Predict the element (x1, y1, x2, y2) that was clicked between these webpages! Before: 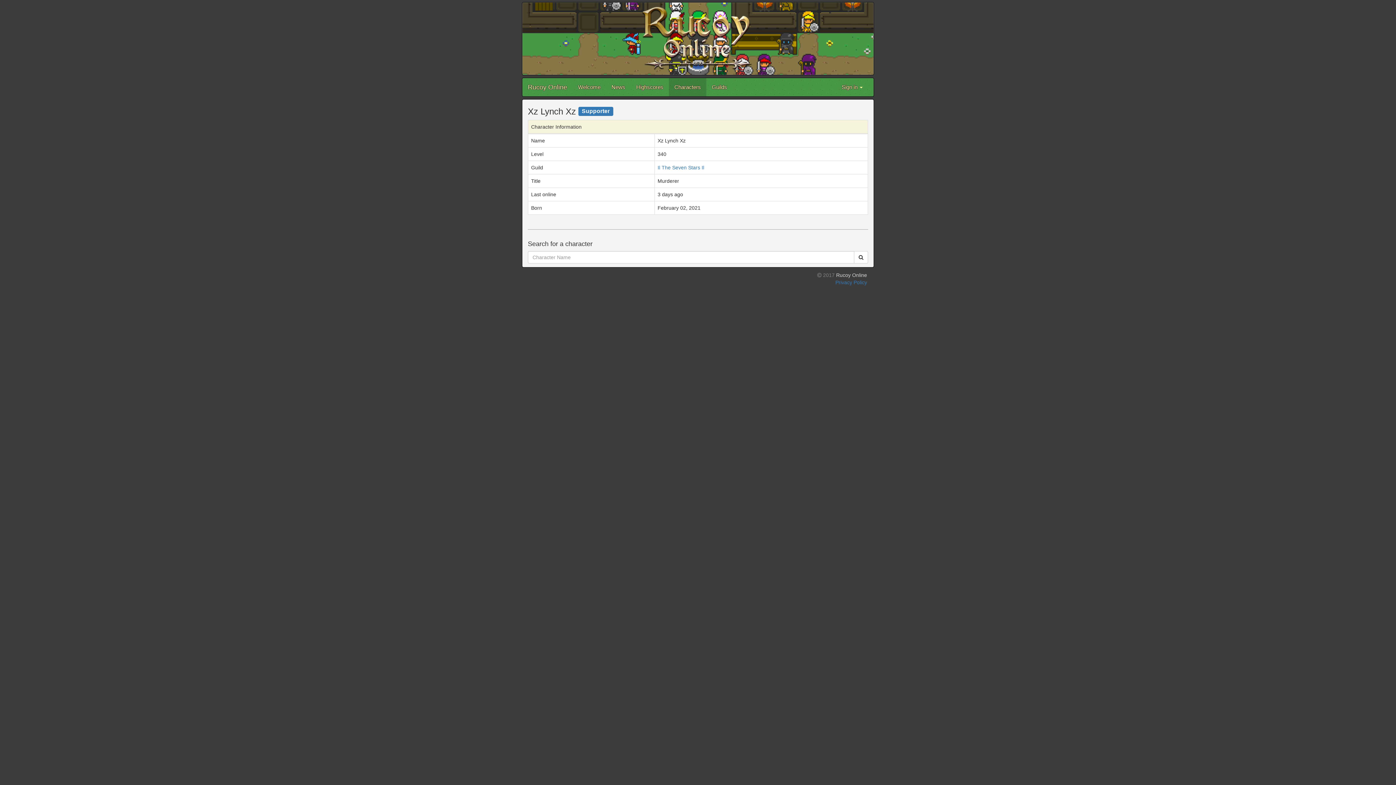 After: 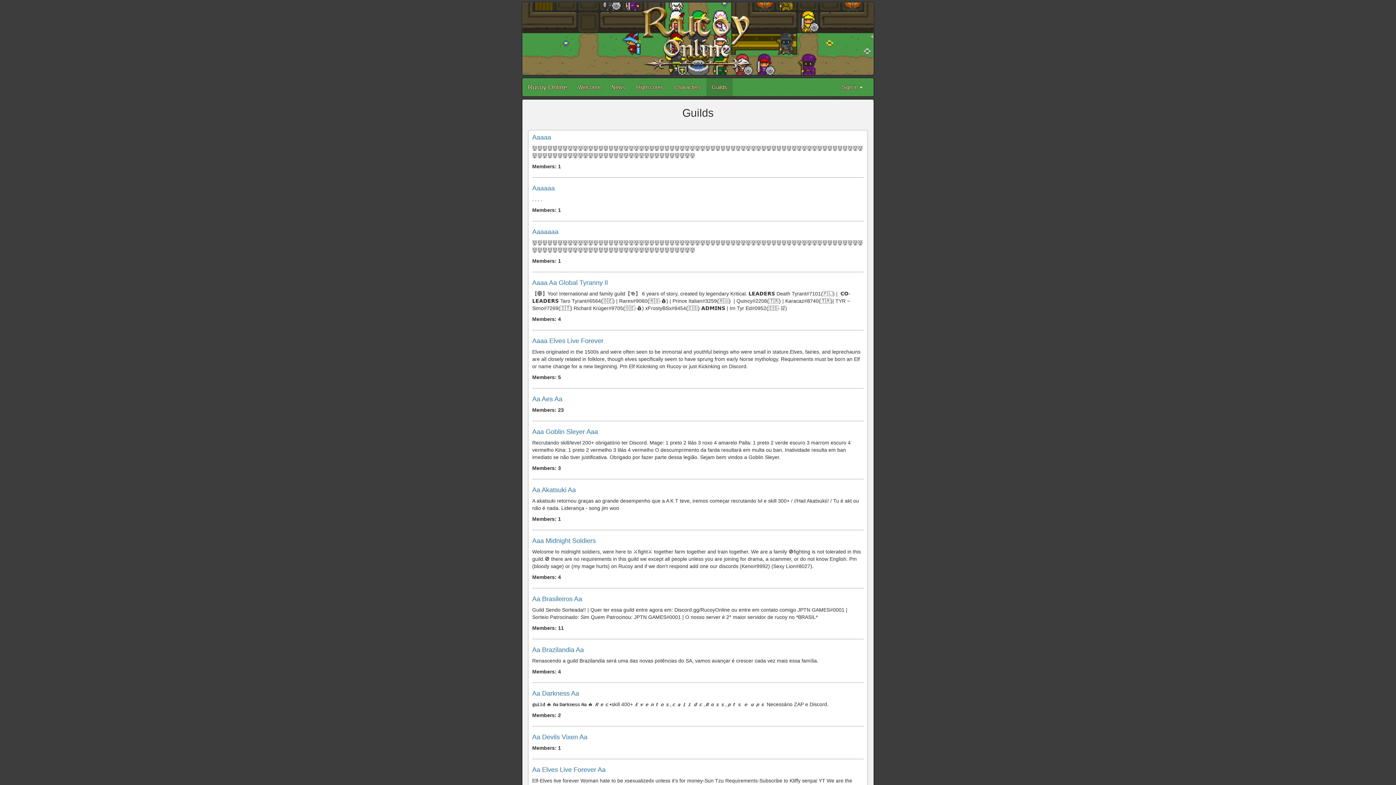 Action: label: Guilds bbox: (706, 78, 732, 96)